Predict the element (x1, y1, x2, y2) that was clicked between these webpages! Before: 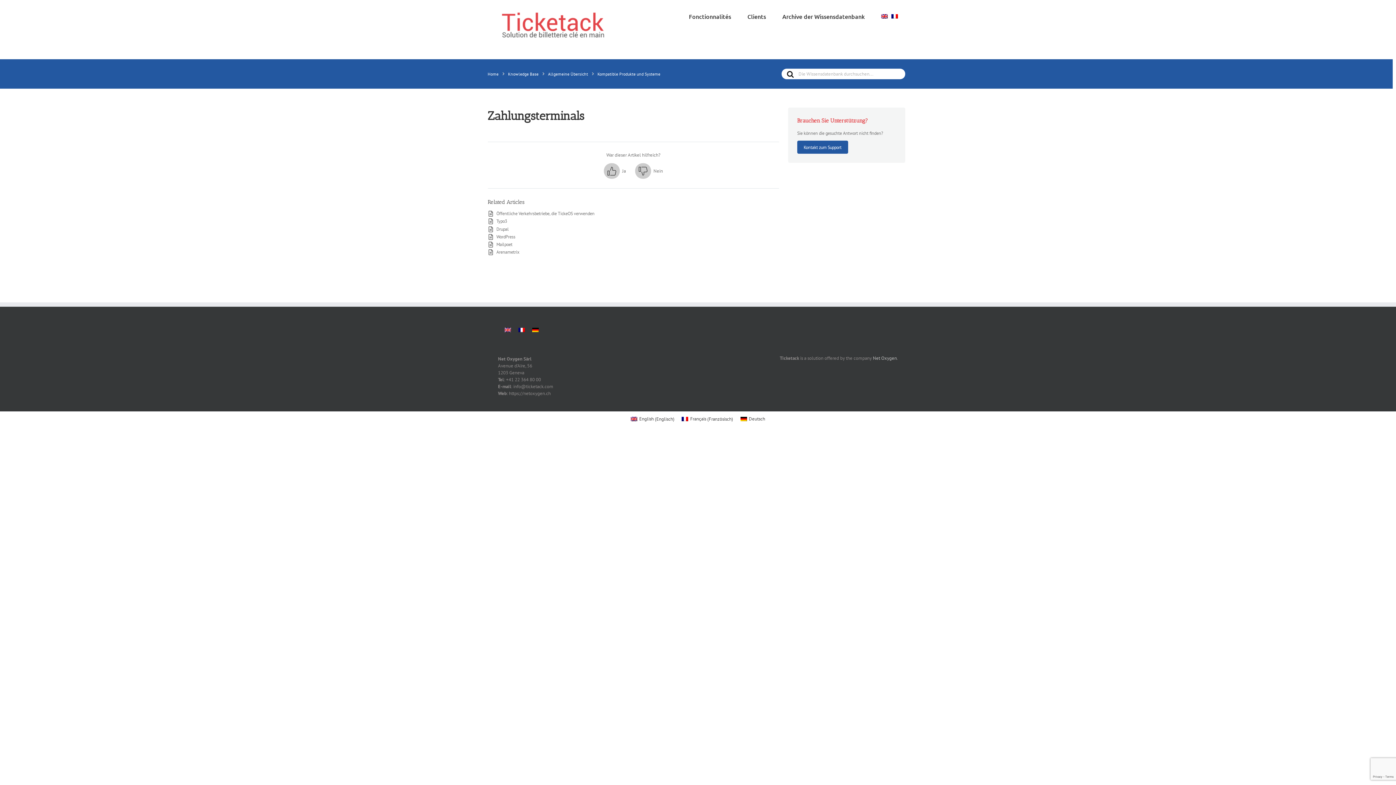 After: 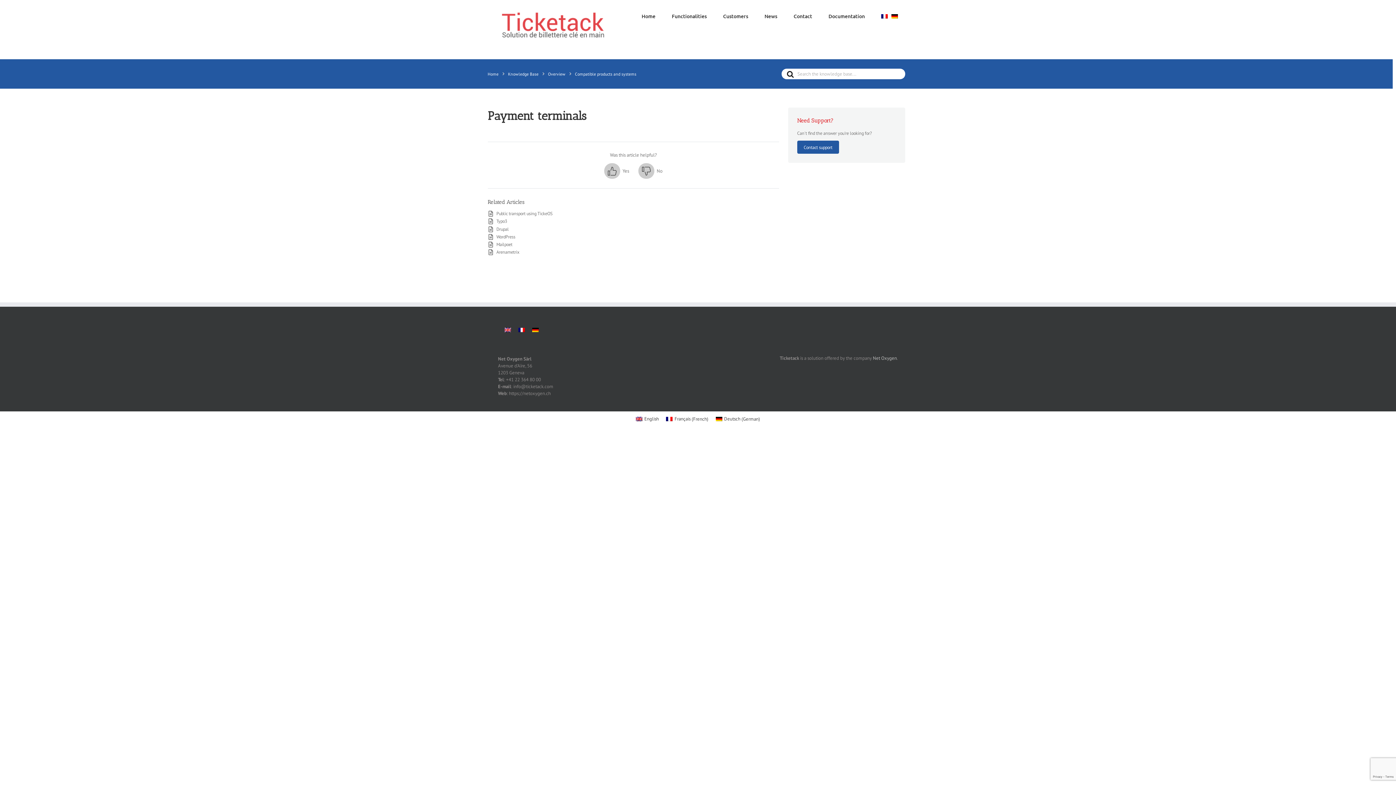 Action: bbox: (881, 0, 888, 31)